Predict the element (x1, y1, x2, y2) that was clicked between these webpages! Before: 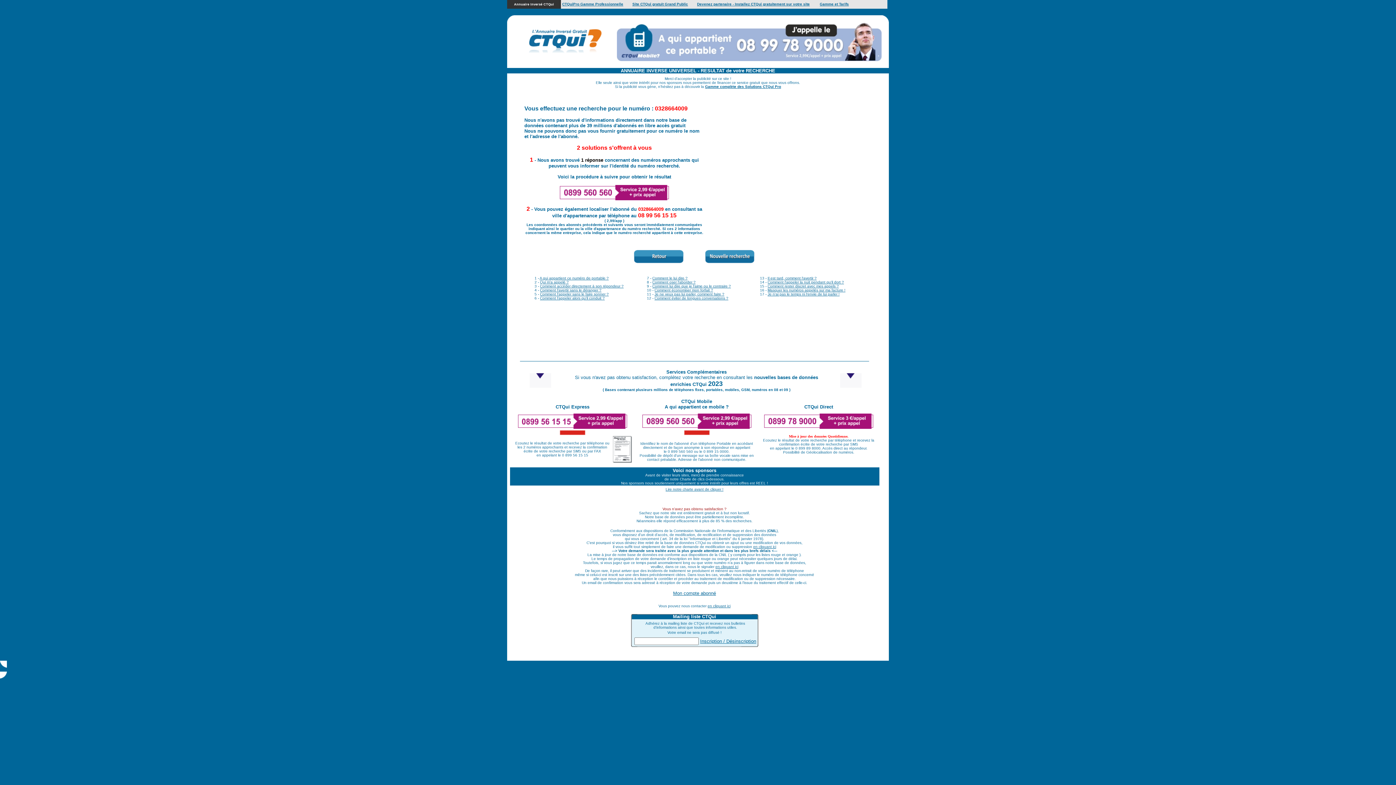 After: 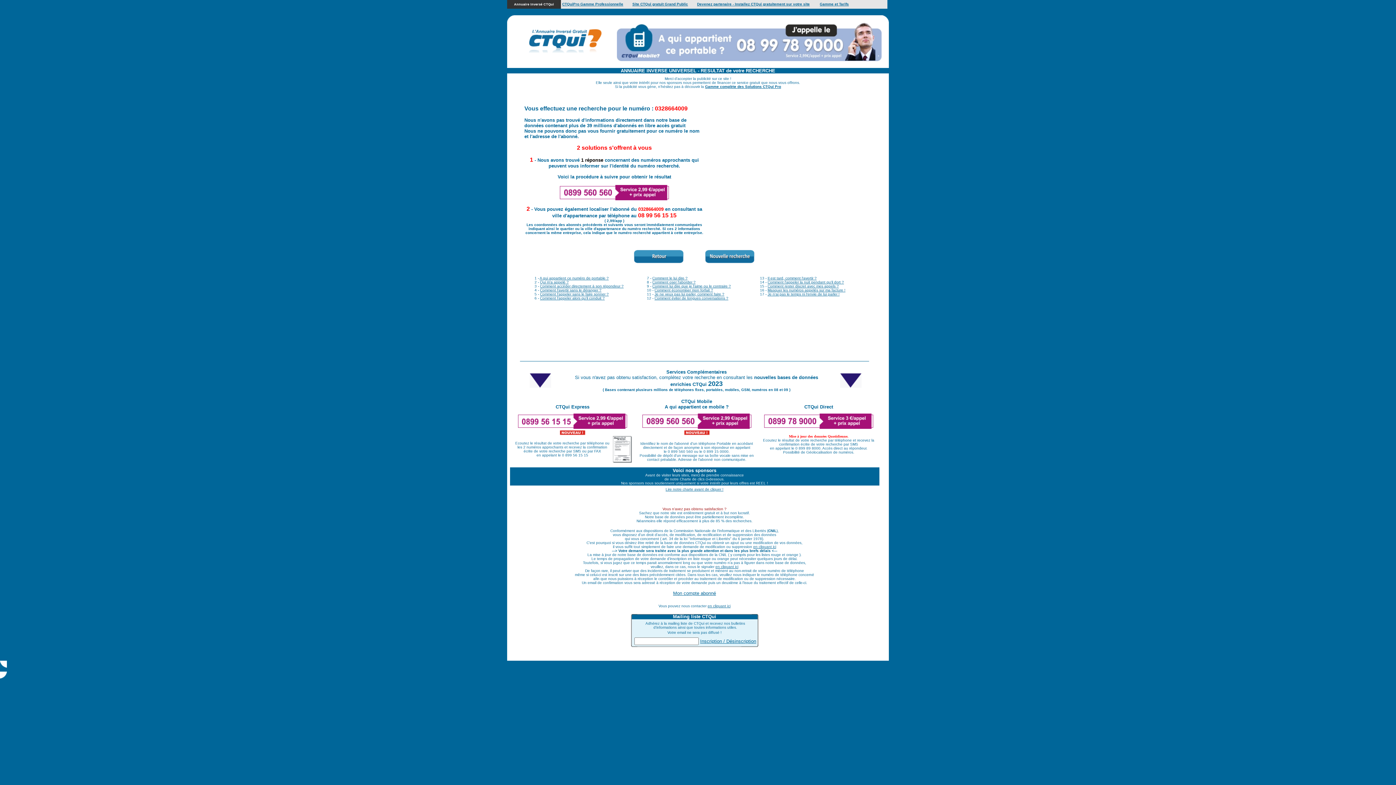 Action: label: Masquer les numéros appelés sur ma facture ! bbox: (767, 288, 845, 292)